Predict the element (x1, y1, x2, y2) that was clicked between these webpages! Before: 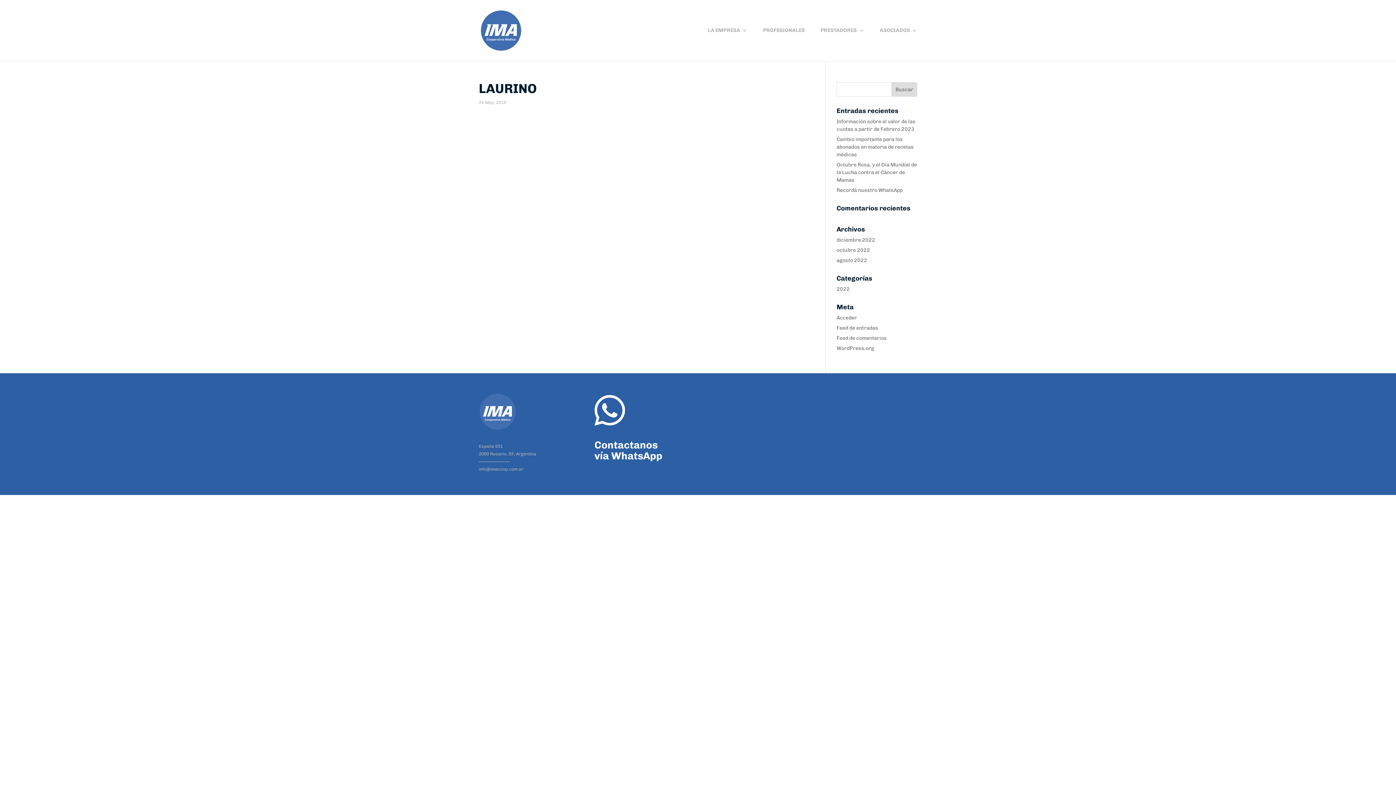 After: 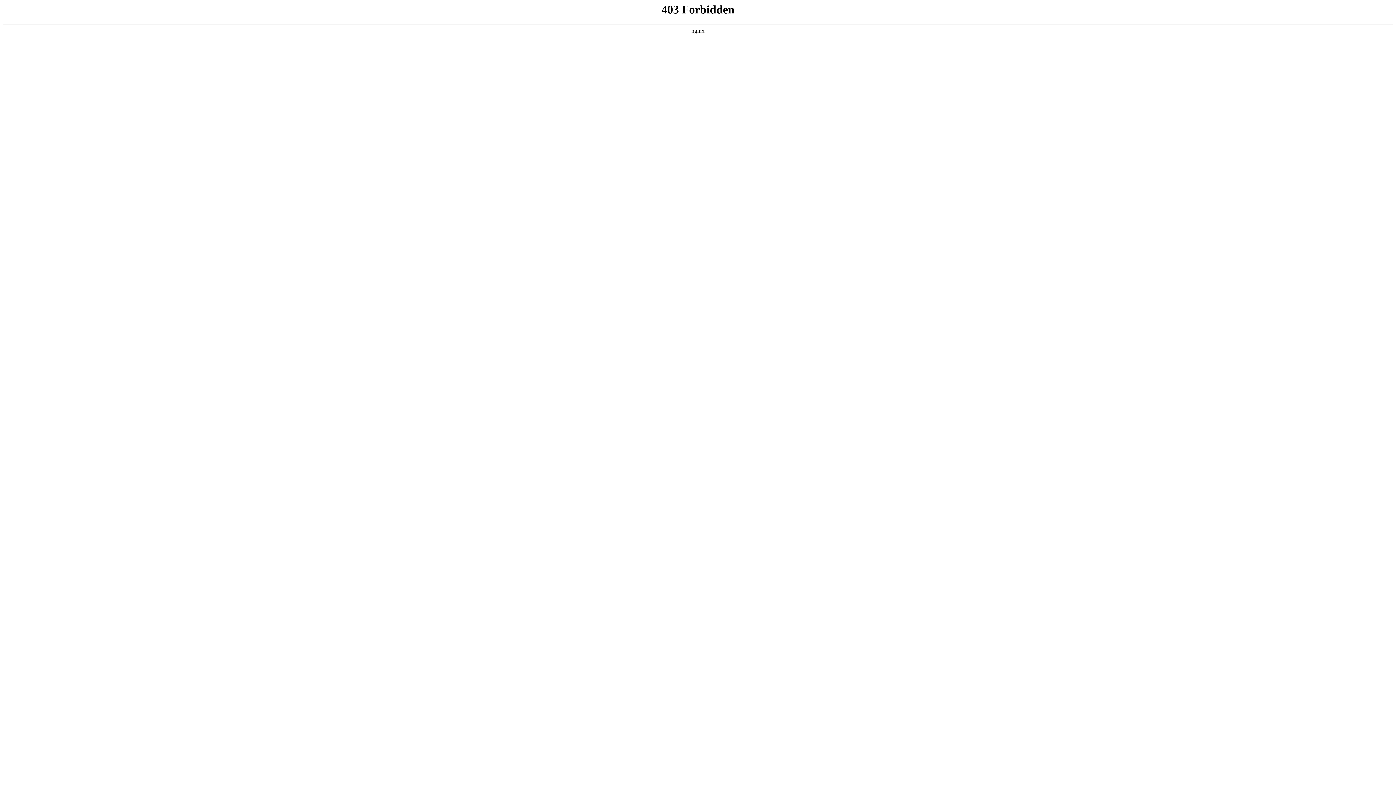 Action: label: WordPress.org bbox: (836, 345, 874, 351)